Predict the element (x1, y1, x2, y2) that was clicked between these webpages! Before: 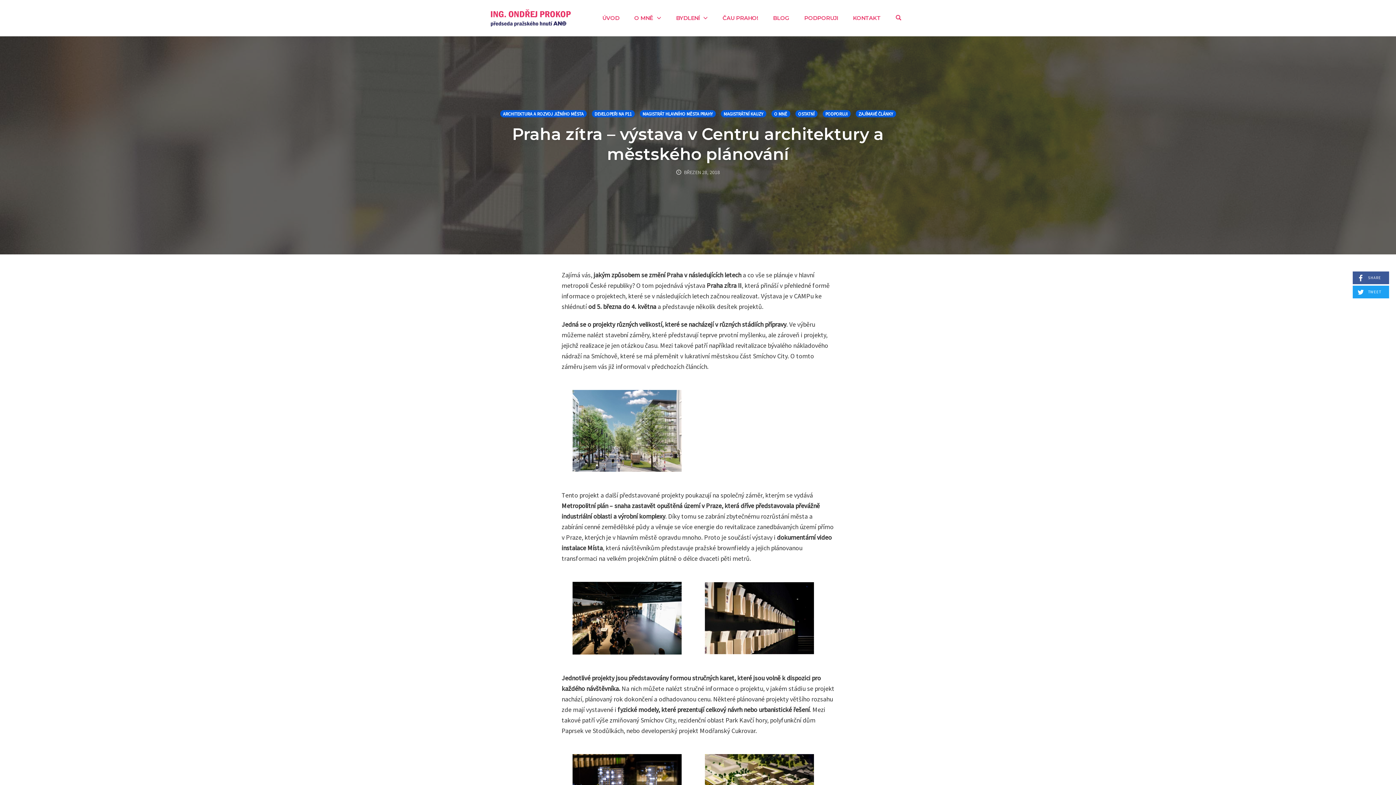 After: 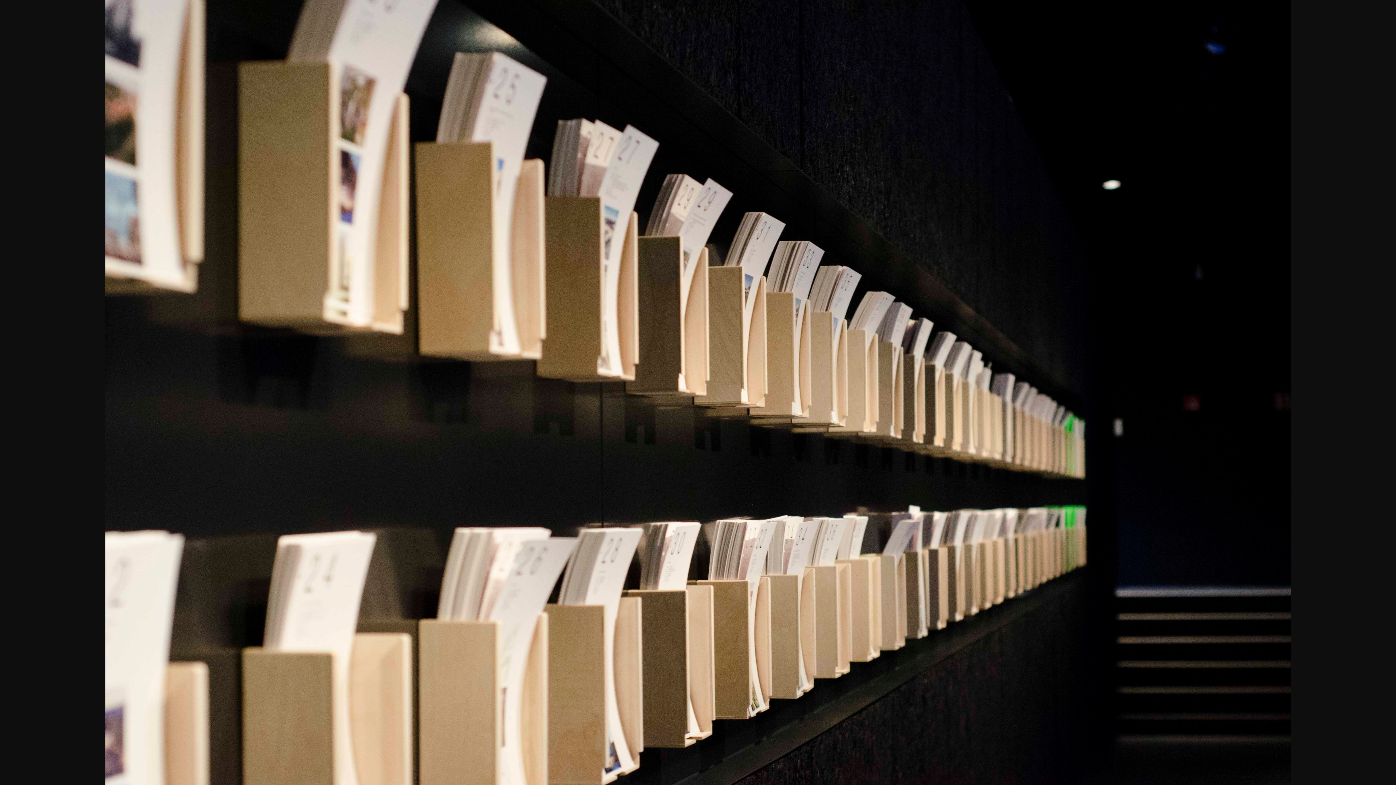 Action: bbox: (694, 613, 825, 621)